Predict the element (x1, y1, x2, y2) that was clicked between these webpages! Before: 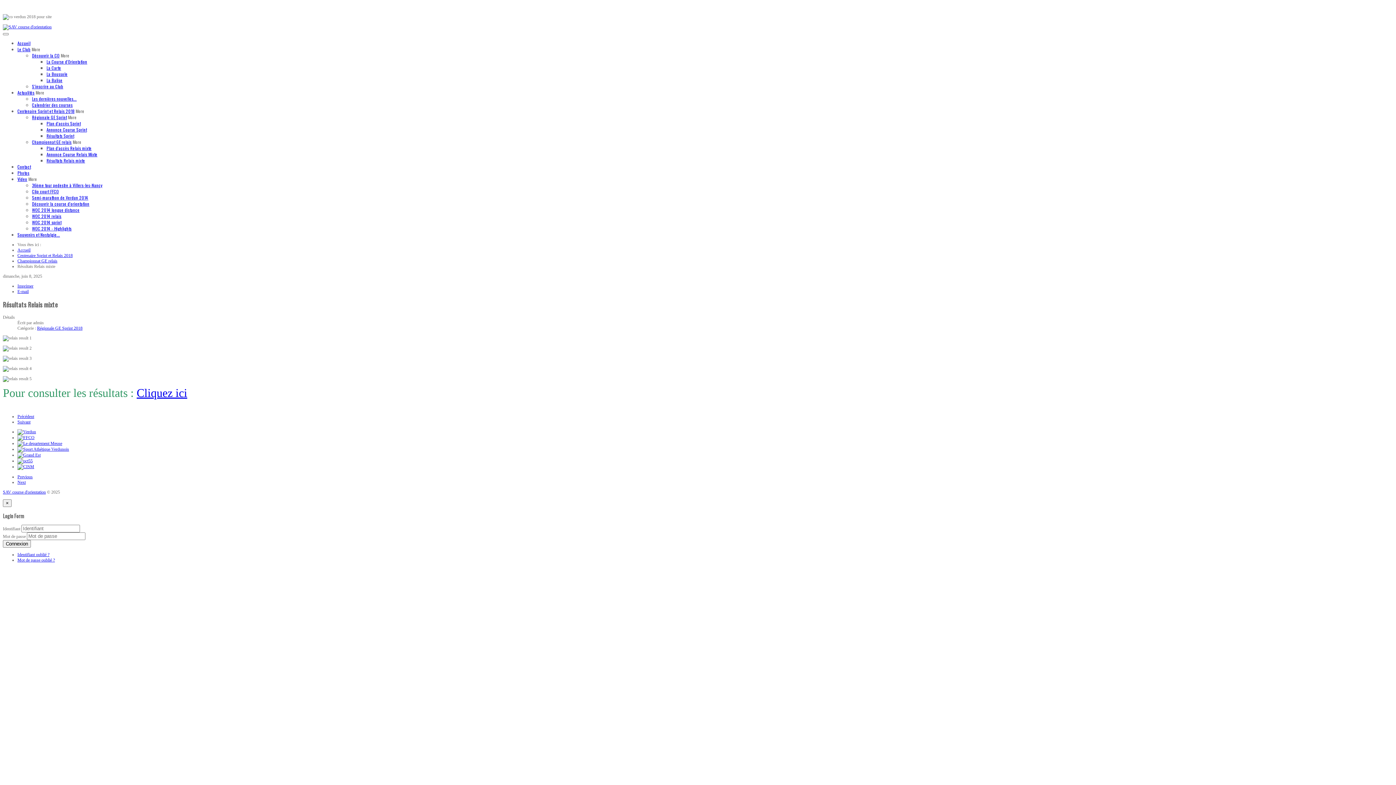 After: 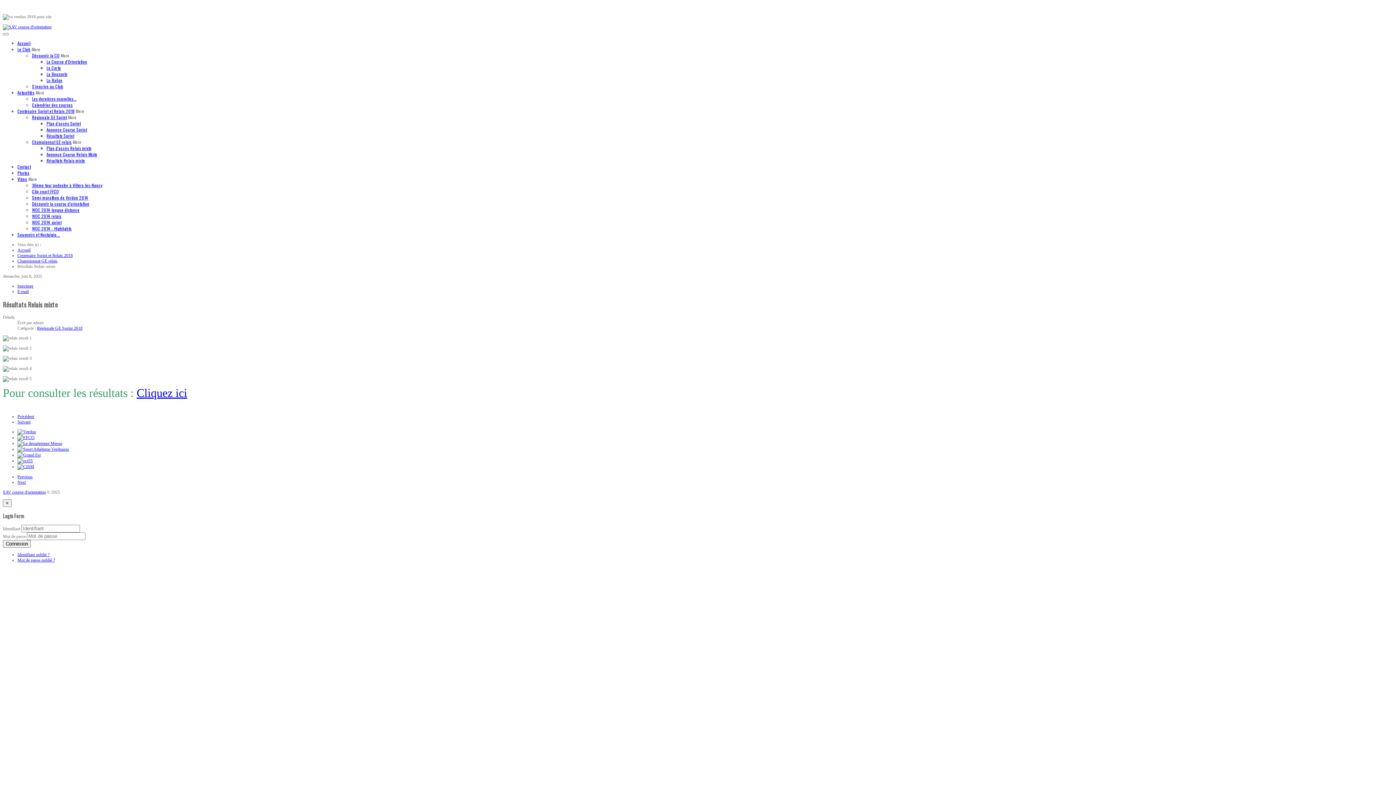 Action: bbox: (17, 458, 32, 463)